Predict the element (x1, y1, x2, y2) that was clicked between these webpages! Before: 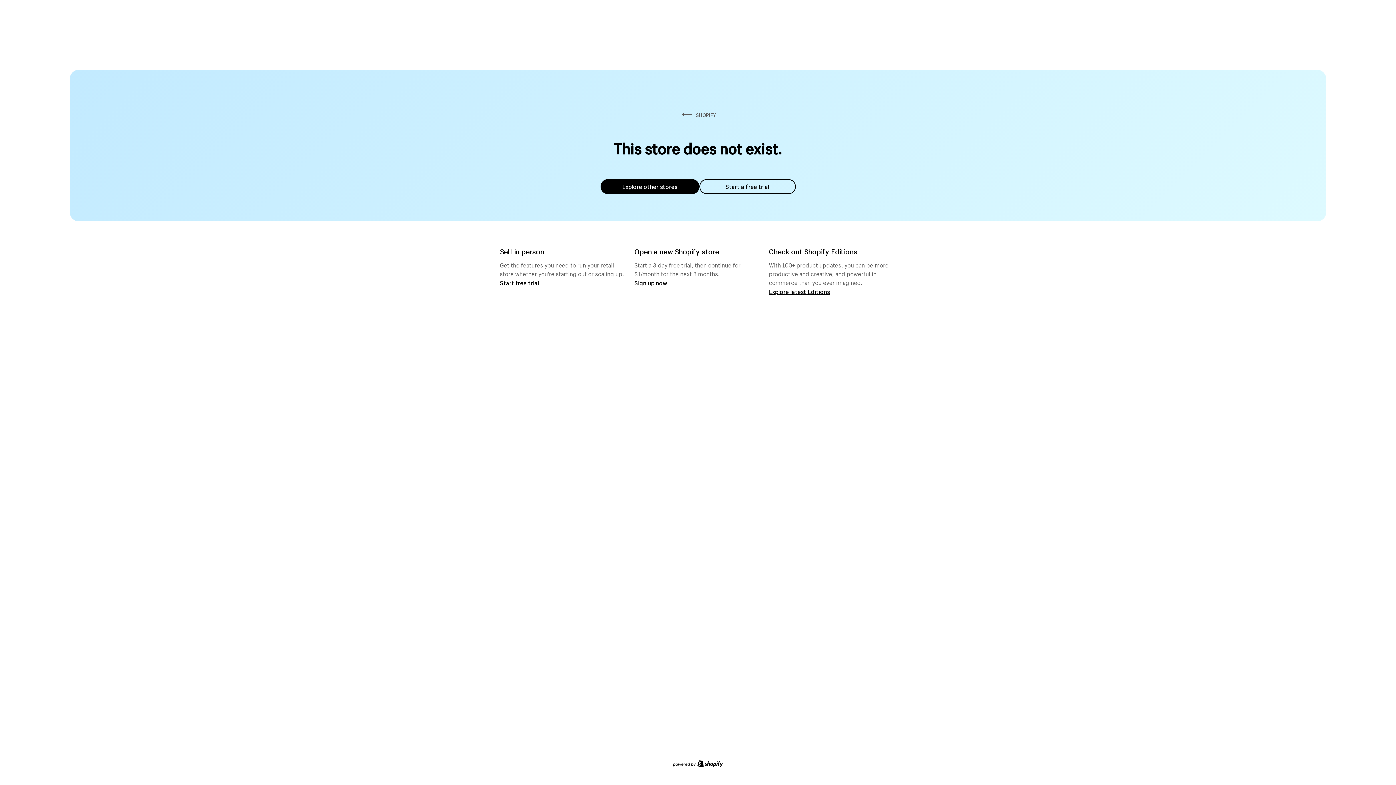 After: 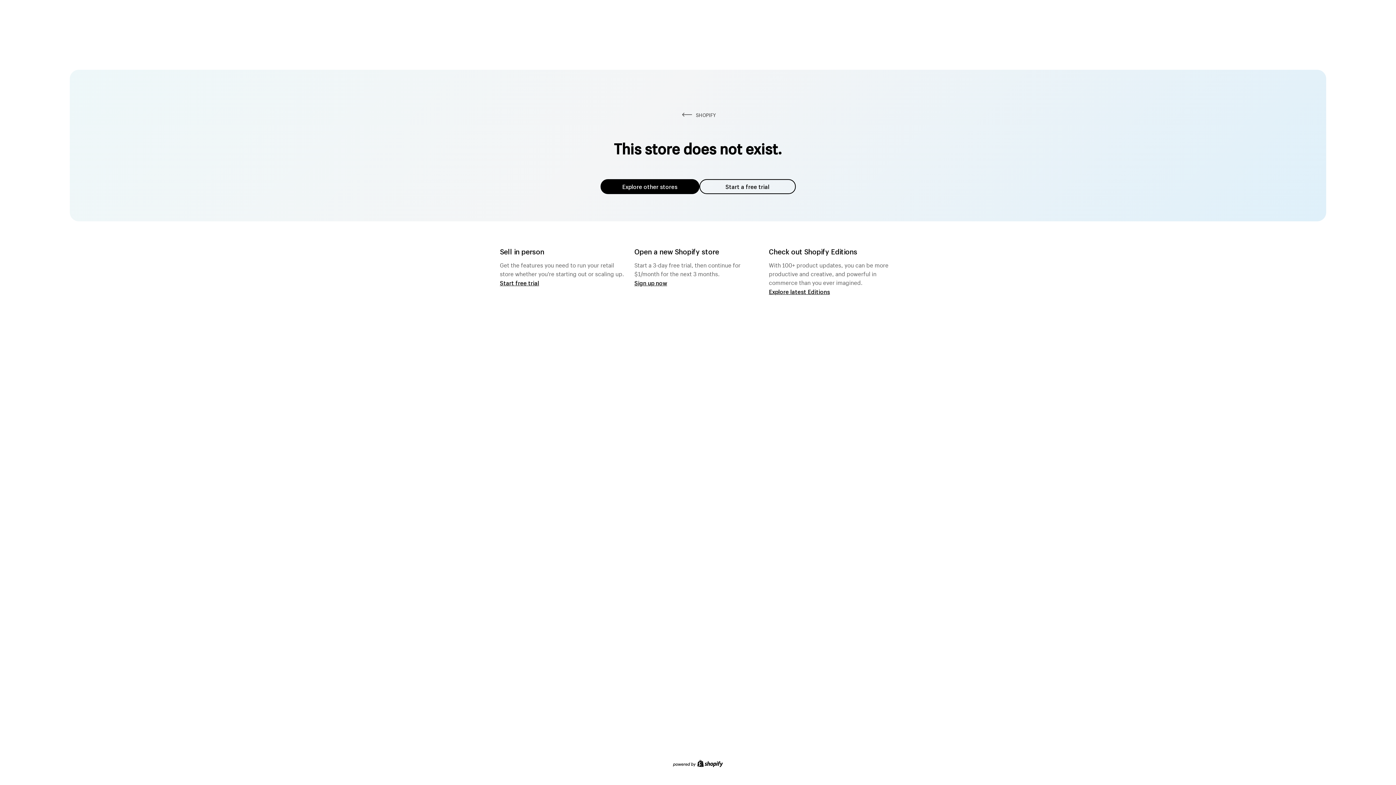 Action: bbox: (600, 179, 699, 194) label: Explore other stores